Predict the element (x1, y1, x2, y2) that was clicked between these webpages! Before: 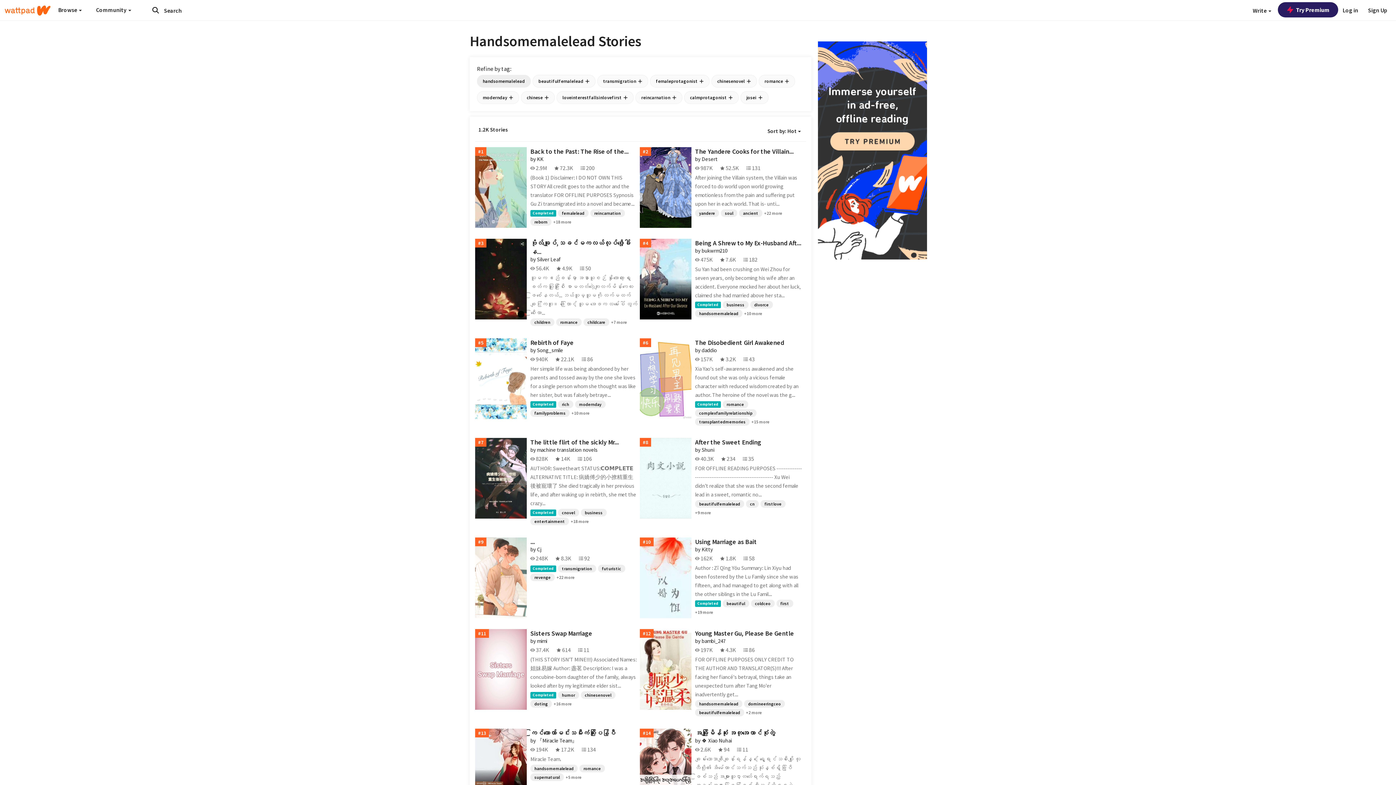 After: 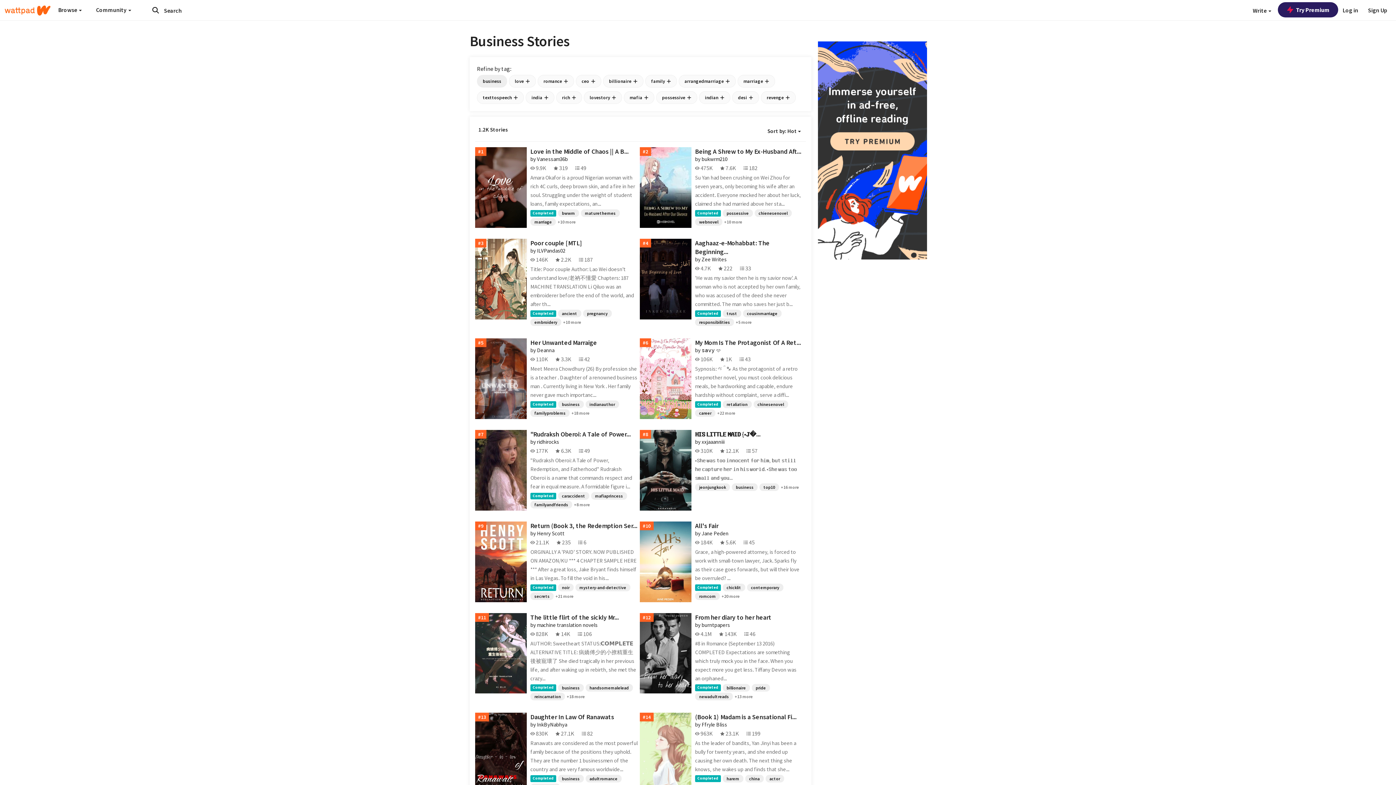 Action: bbox: (722, 301, 748, 308) label: business